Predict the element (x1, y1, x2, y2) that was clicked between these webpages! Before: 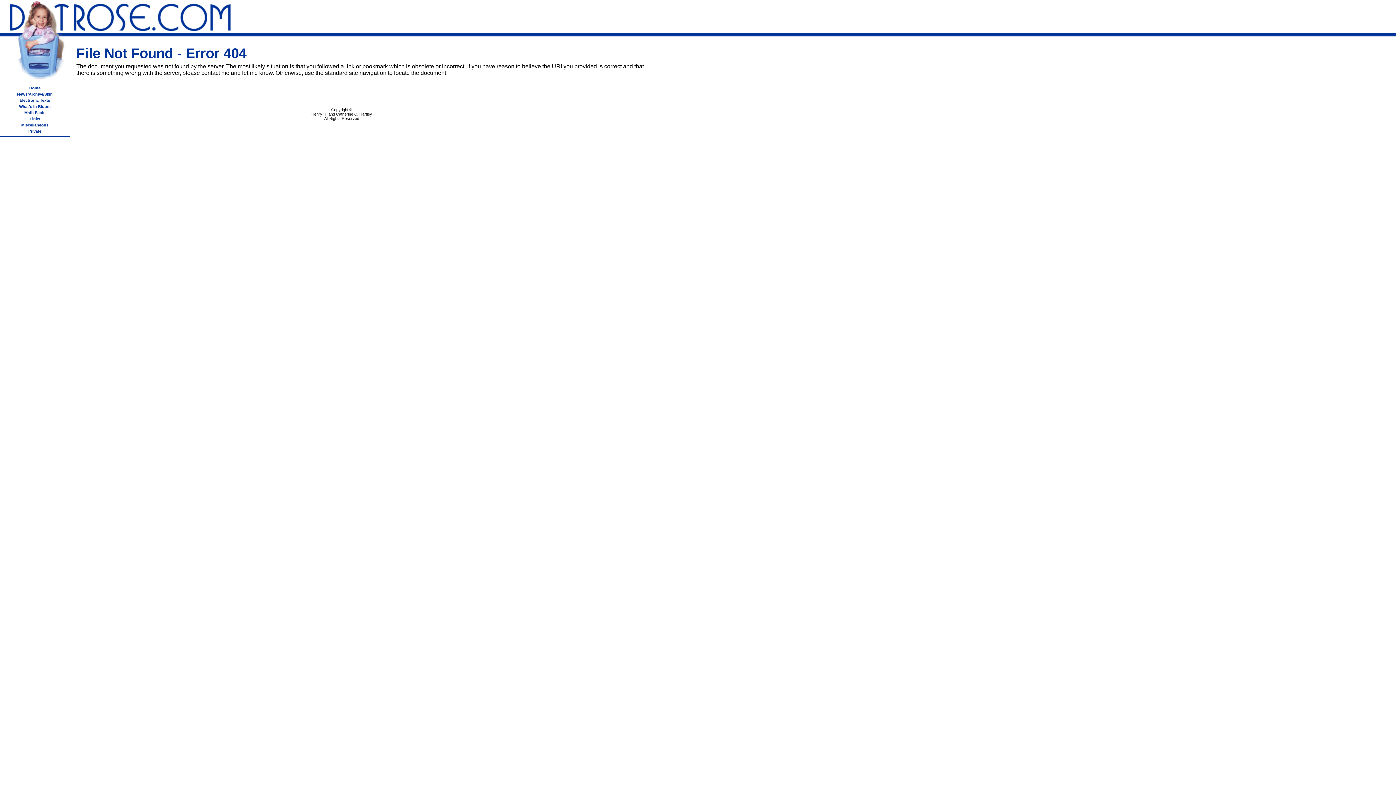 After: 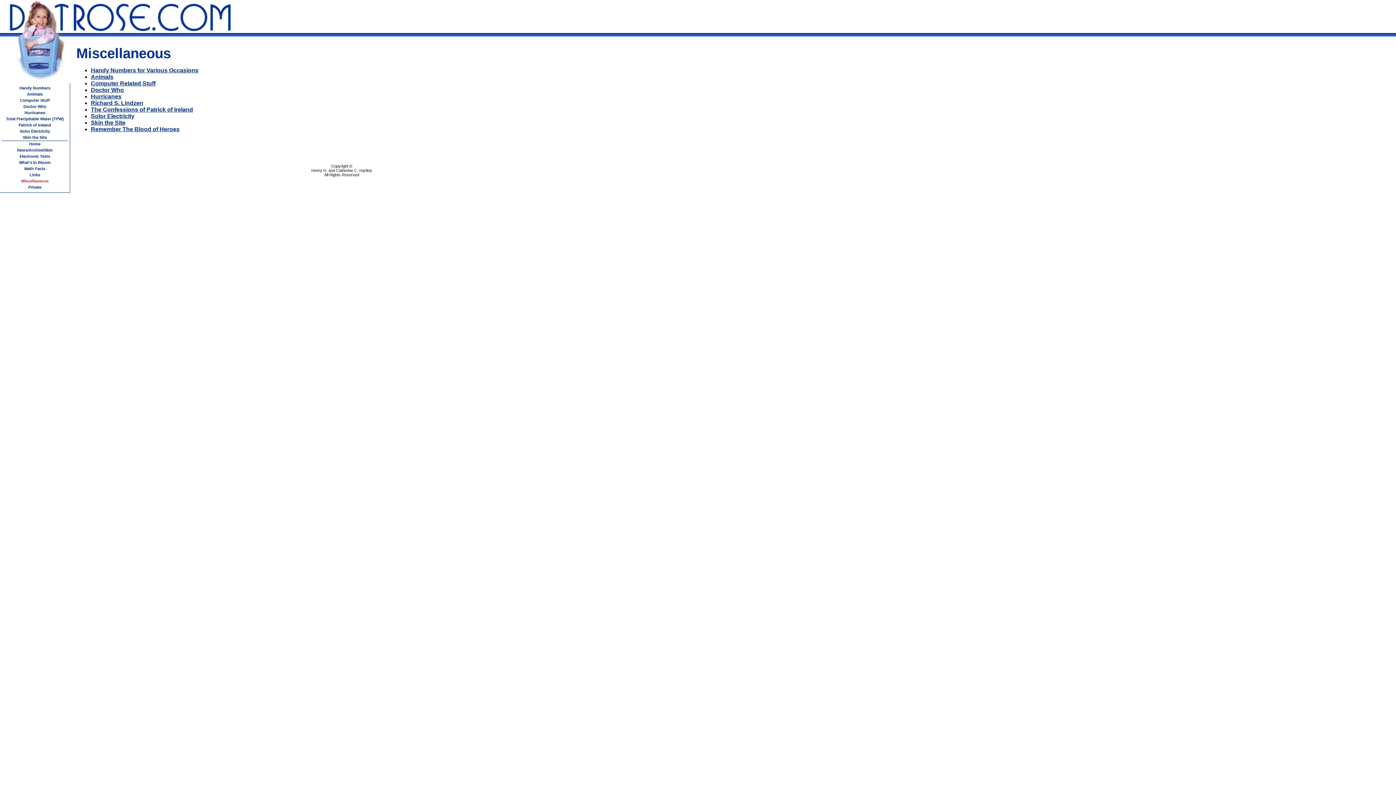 Action: label: Miscellaneous bbox: (21, 122, 48, 127)